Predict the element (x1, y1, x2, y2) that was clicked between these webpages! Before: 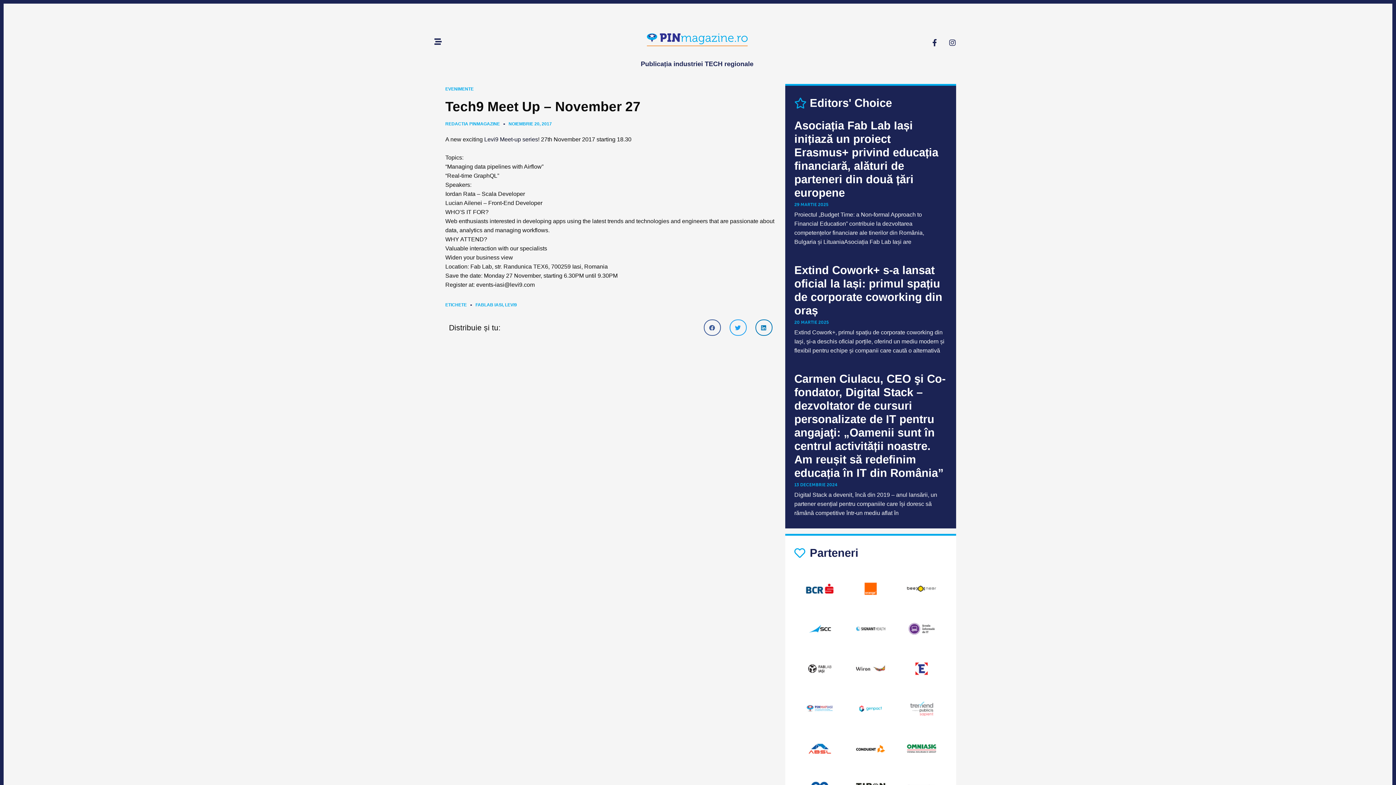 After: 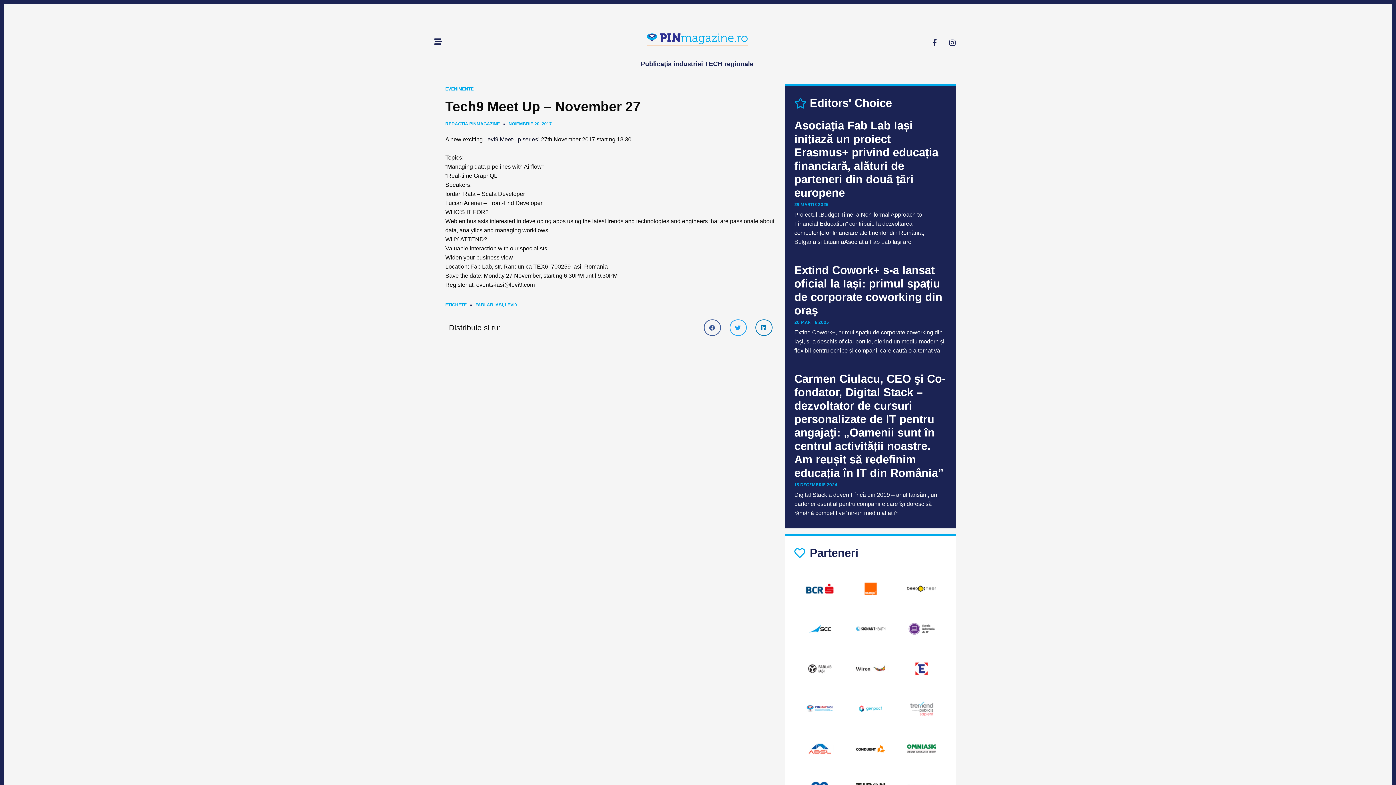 Action: bbox: (801, 690, 838, 727)